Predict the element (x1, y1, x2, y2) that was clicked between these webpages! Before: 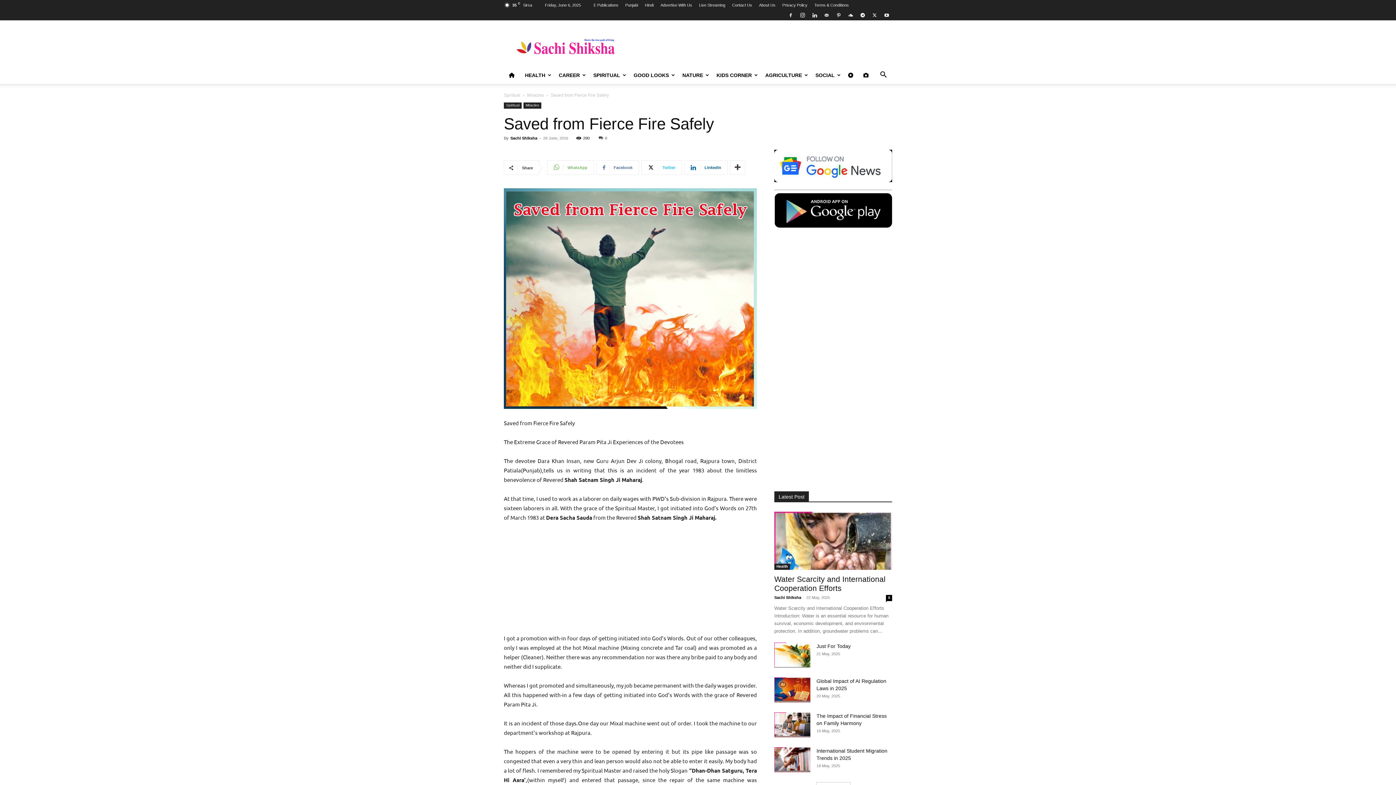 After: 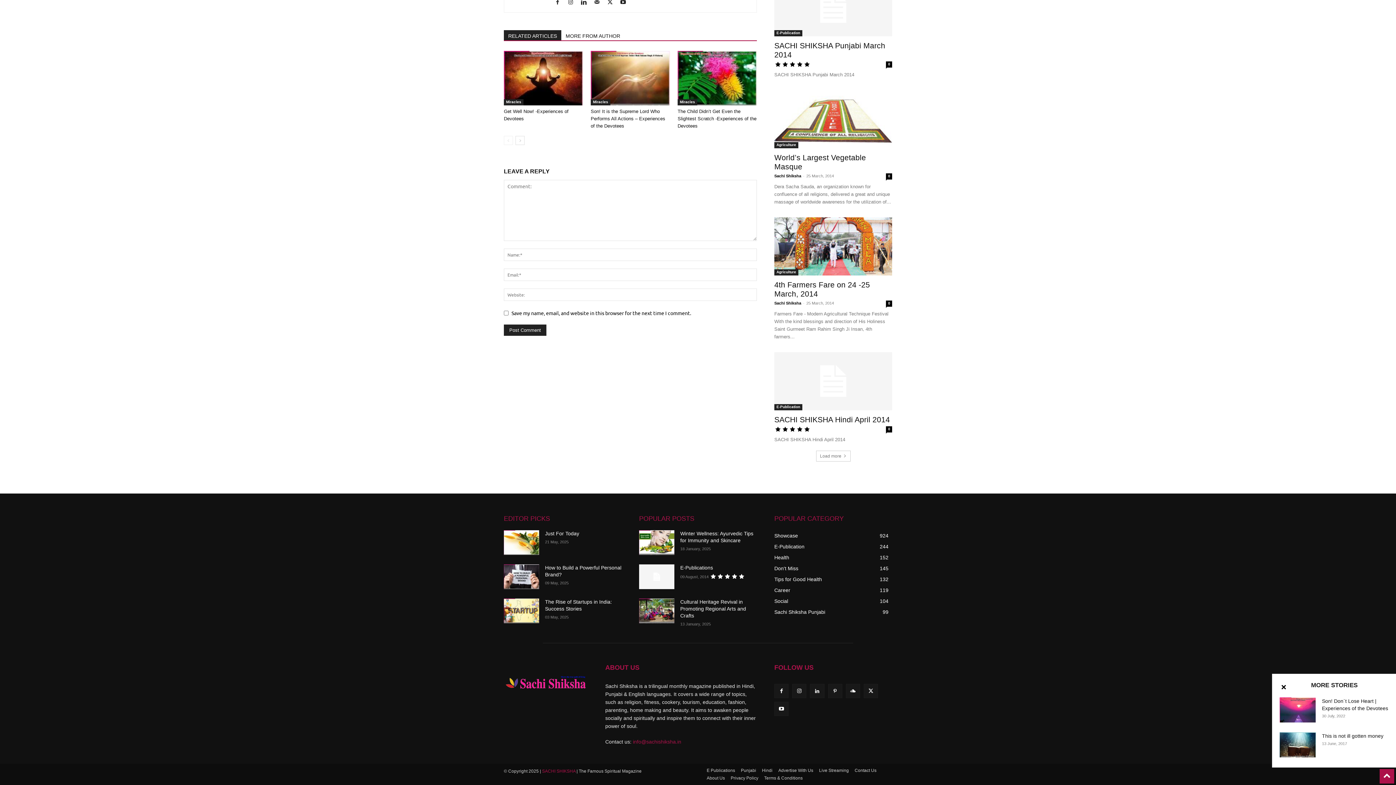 Action: label: 0 bbox: (598, 136, 607, 140)